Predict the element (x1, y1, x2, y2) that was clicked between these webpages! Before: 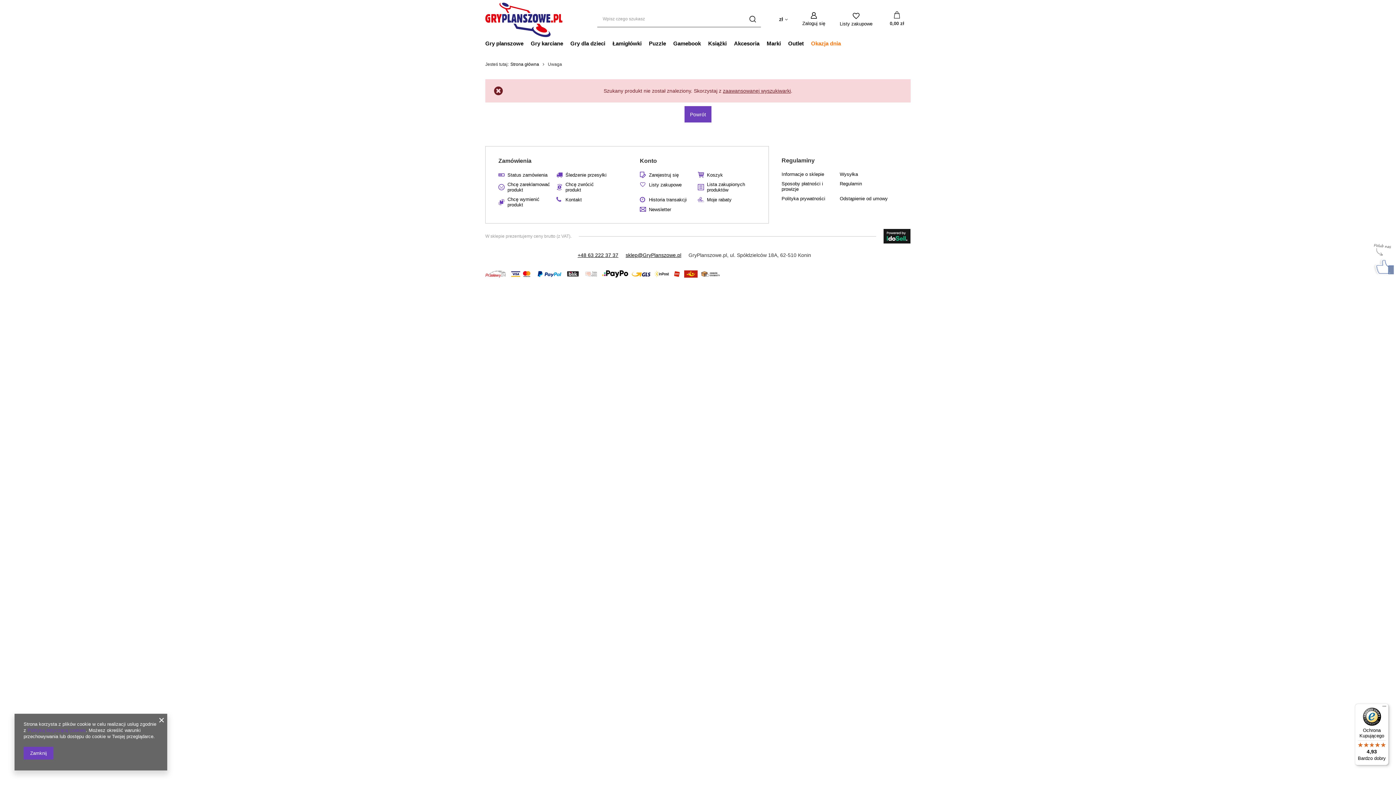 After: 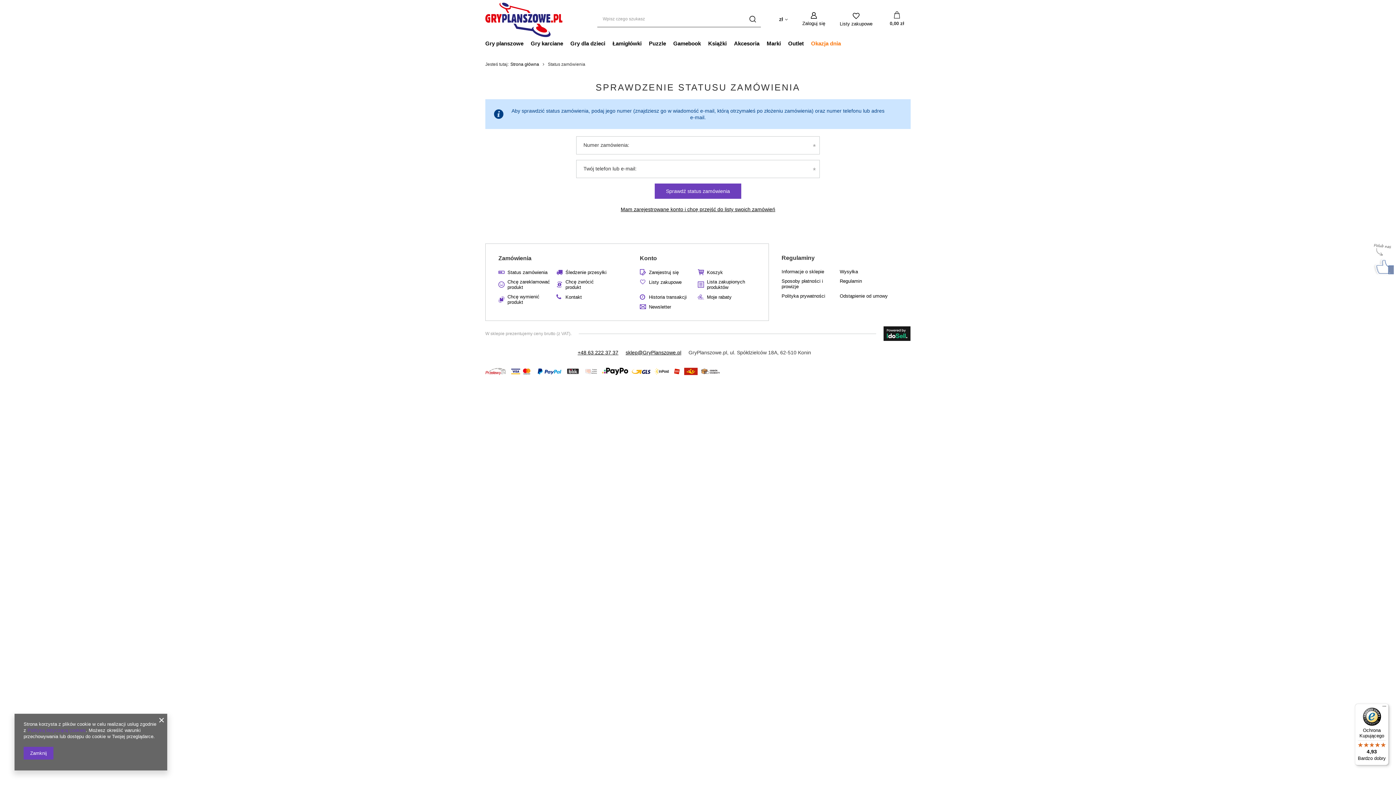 Action: label: Śledzenie przesyłki bbox: (565, 172, 609, 177)